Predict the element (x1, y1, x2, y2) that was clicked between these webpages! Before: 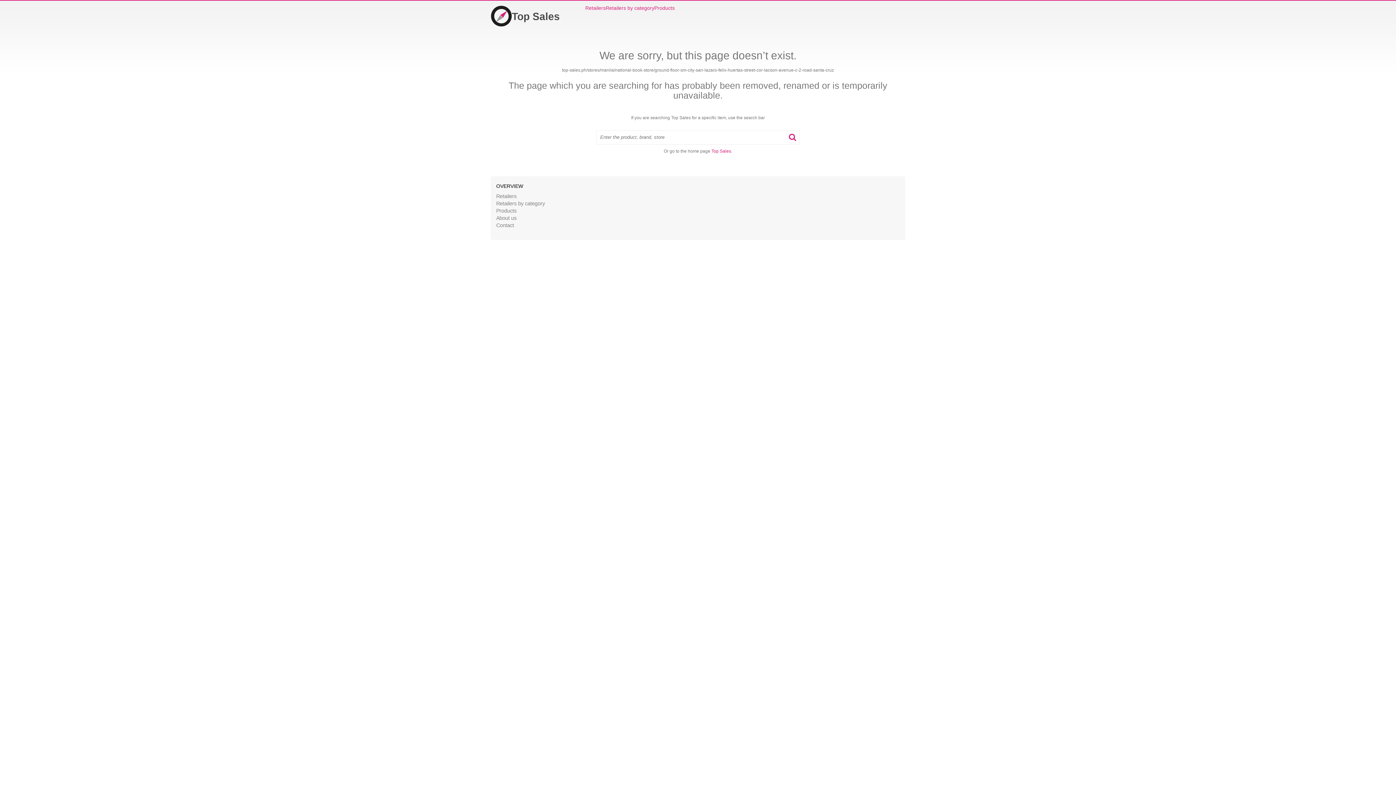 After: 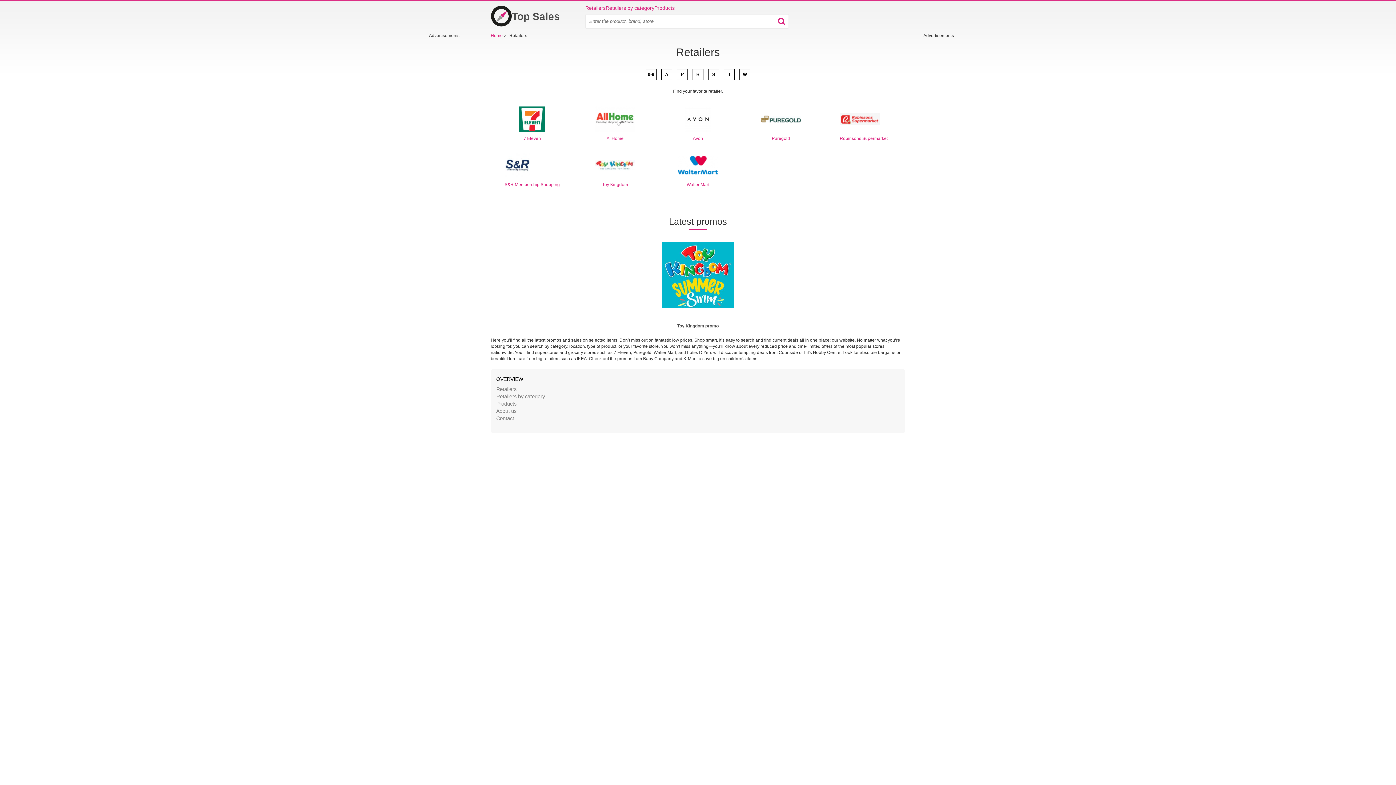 Action: label: Retailers bbox: (585, 4, 605, 11)